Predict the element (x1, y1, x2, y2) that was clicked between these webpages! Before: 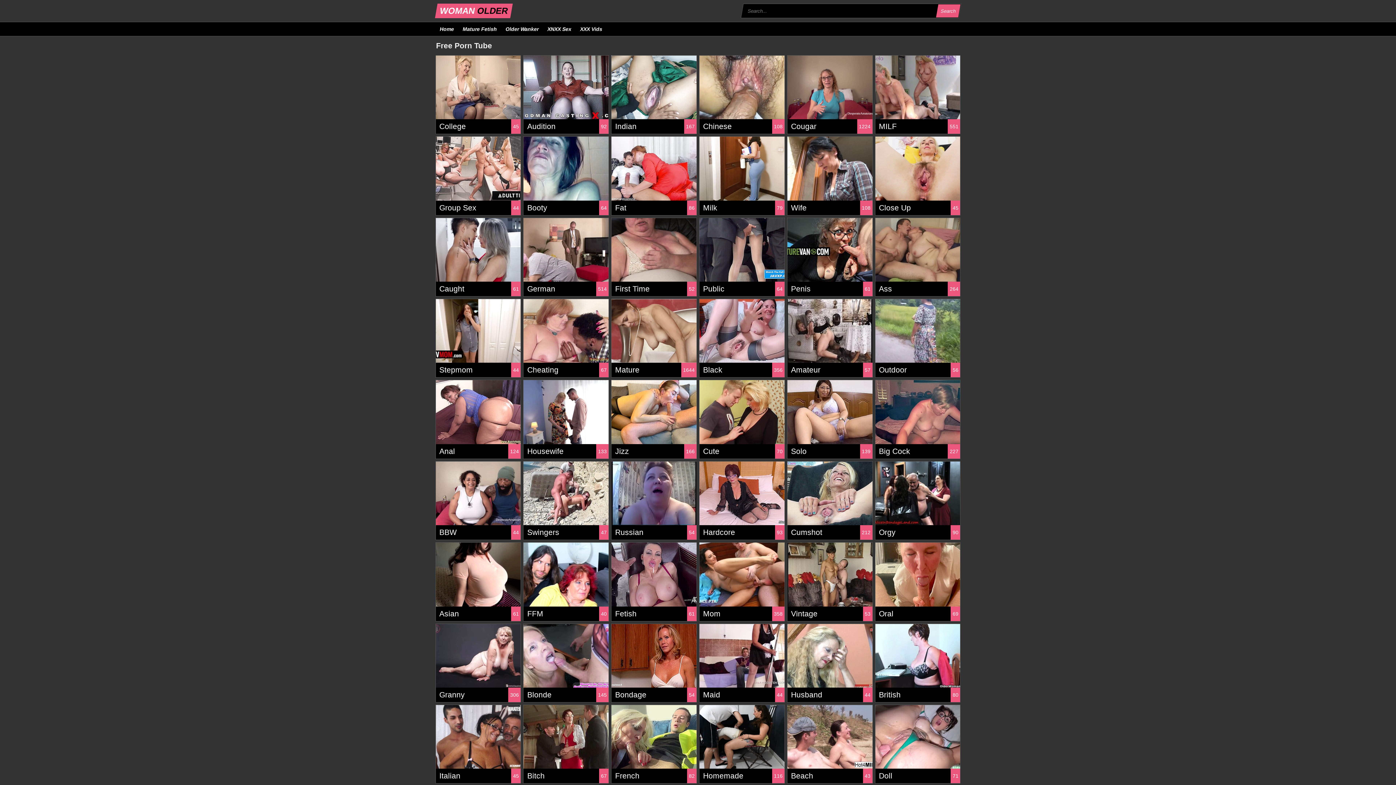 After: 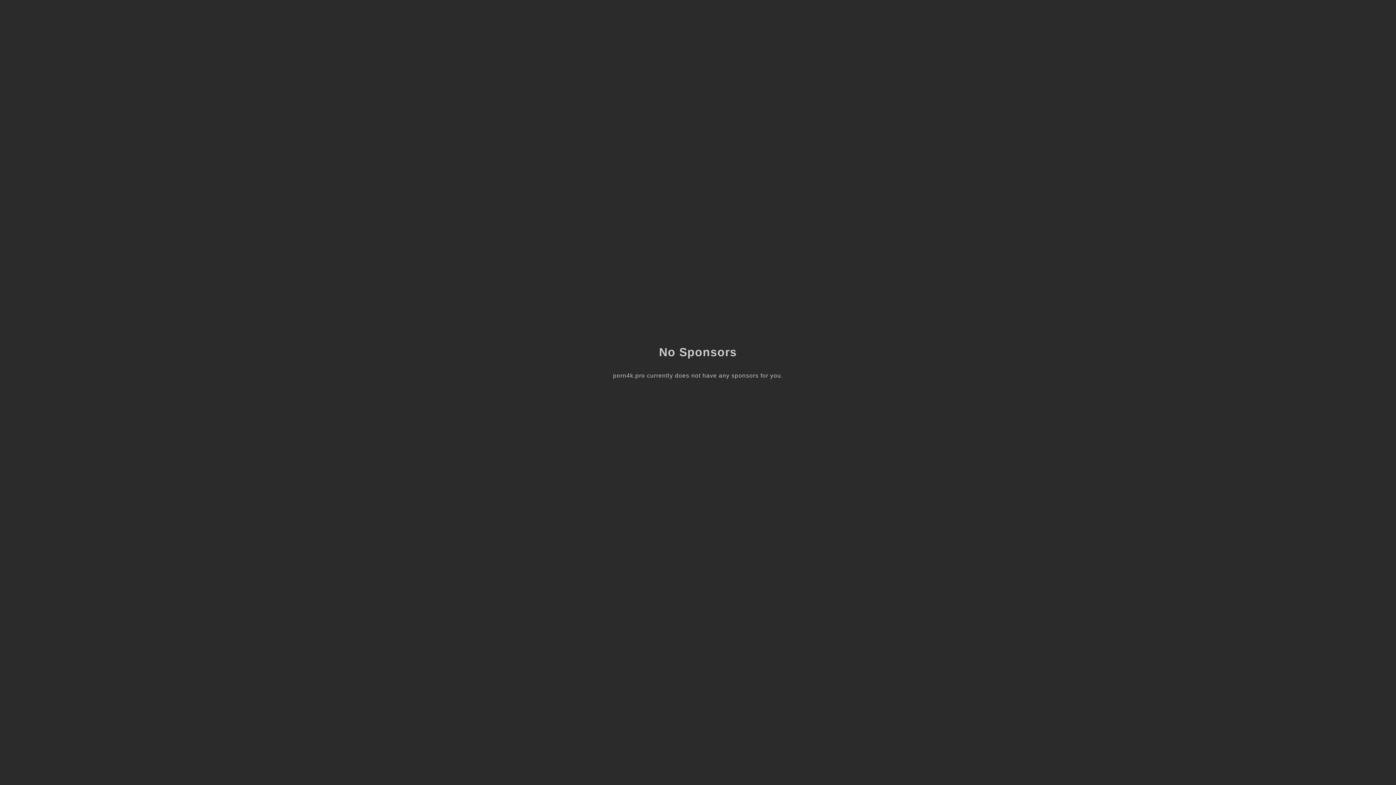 Action: label: Milk
79 bbox: (699, 136, 785, 215)